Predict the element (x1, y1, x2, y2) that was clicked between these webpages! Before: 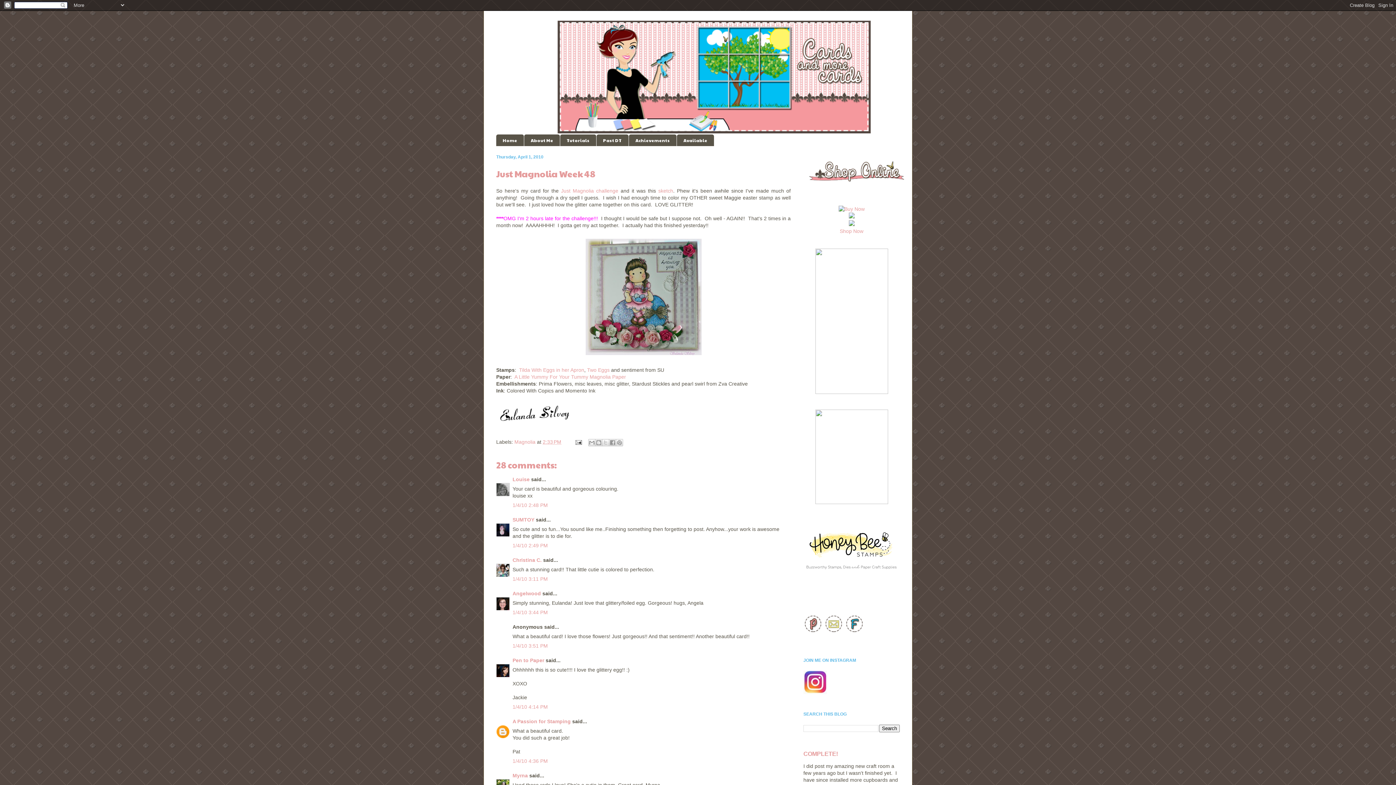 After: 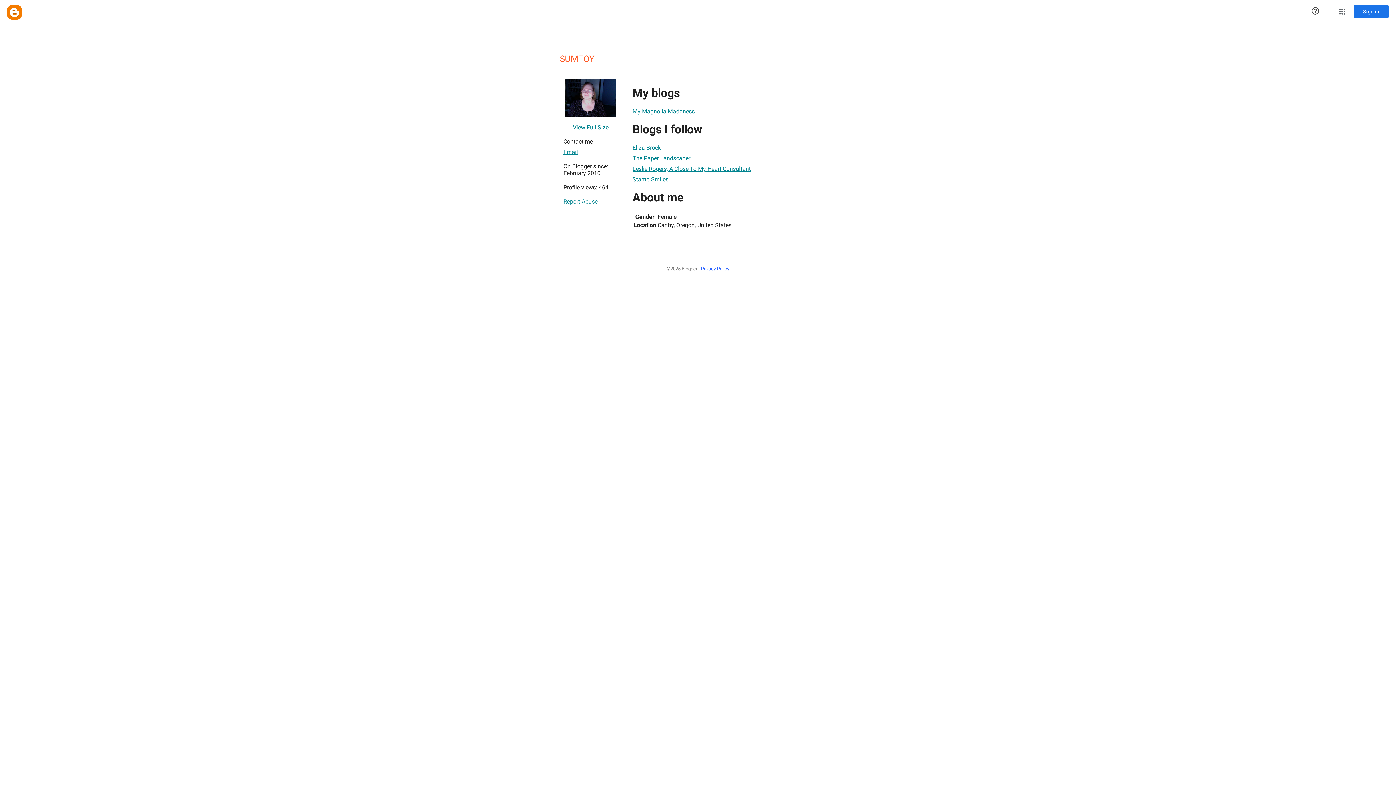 Action: bbox: (512, 517, 534, 522) label: SUMTOY